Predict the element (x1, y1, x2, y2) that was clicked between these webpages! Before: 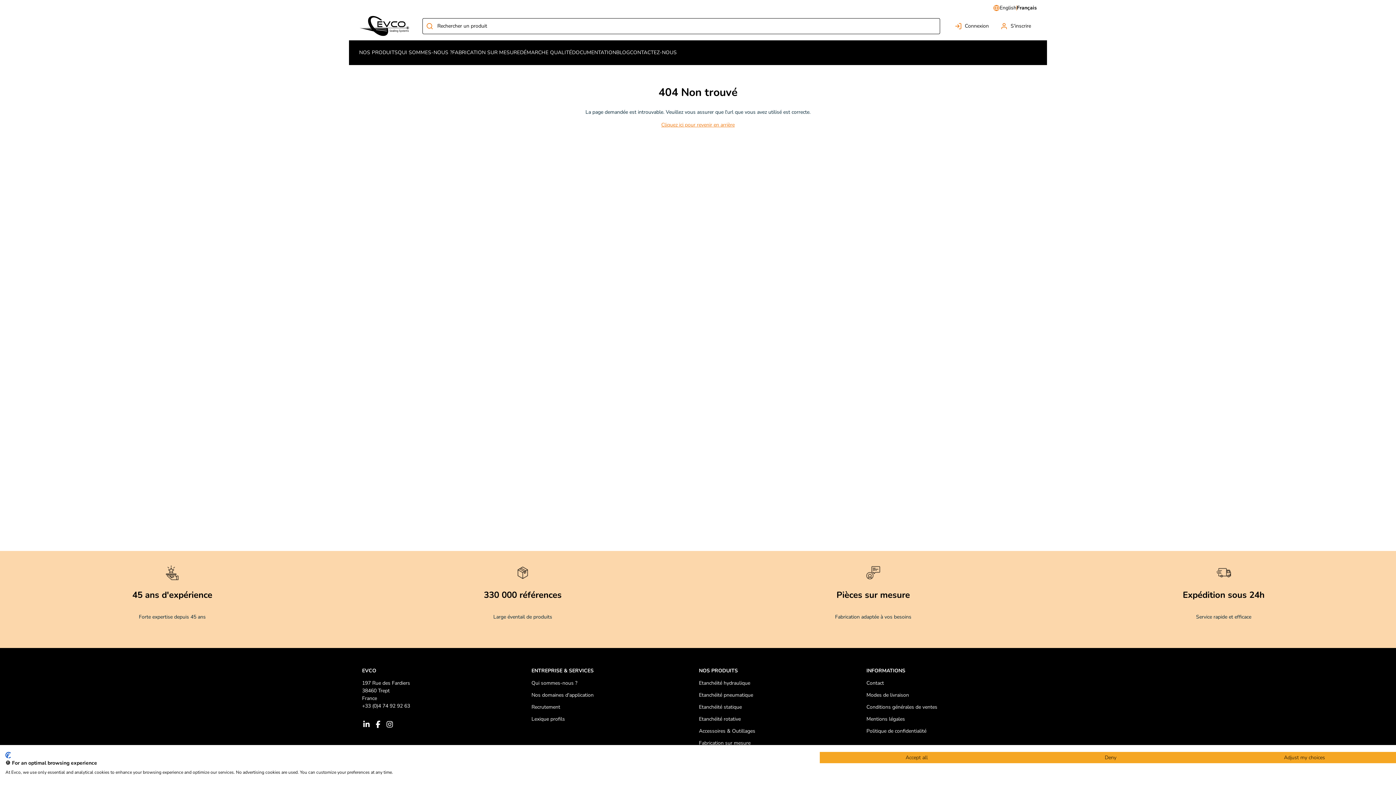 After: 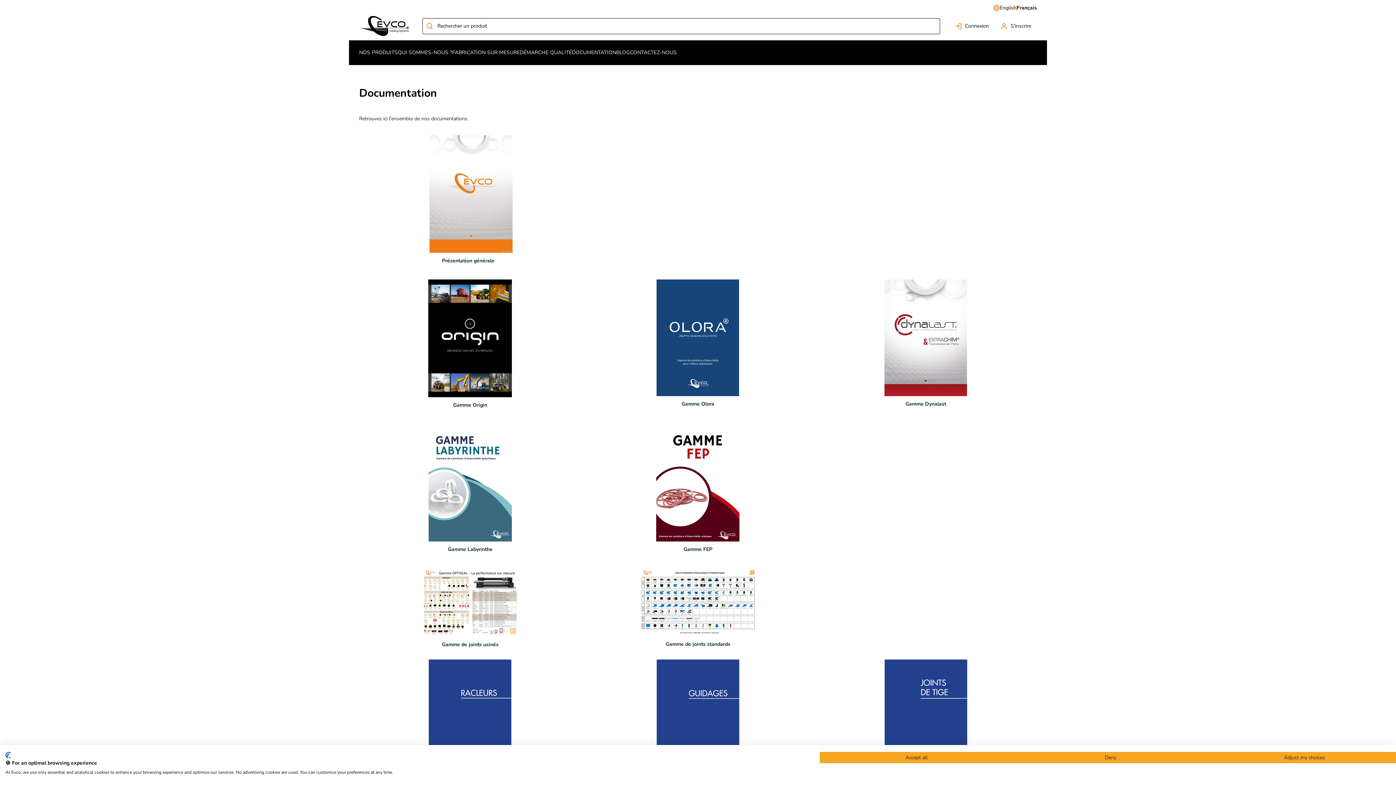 Action: label: DOCUMENTATION bbox: (572, 44, 616, 60)